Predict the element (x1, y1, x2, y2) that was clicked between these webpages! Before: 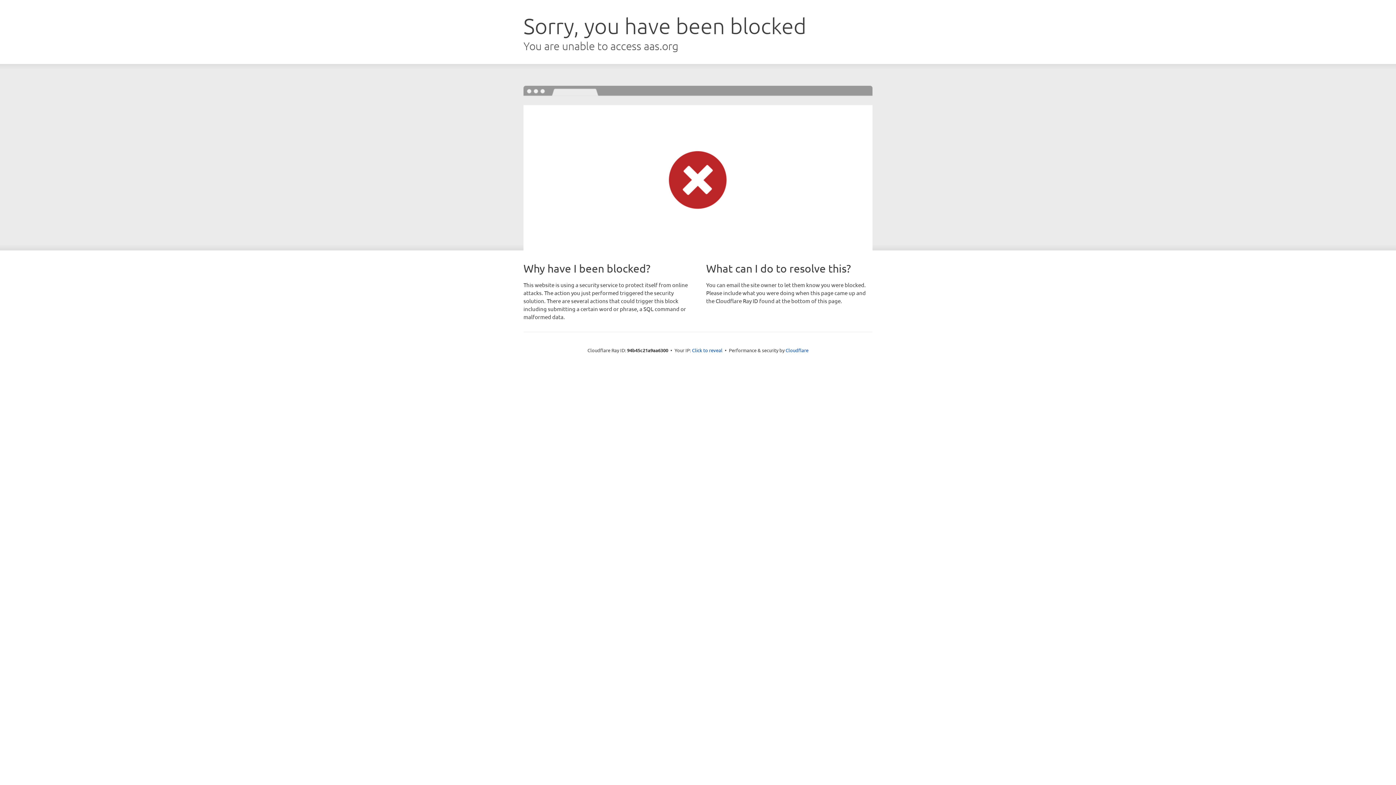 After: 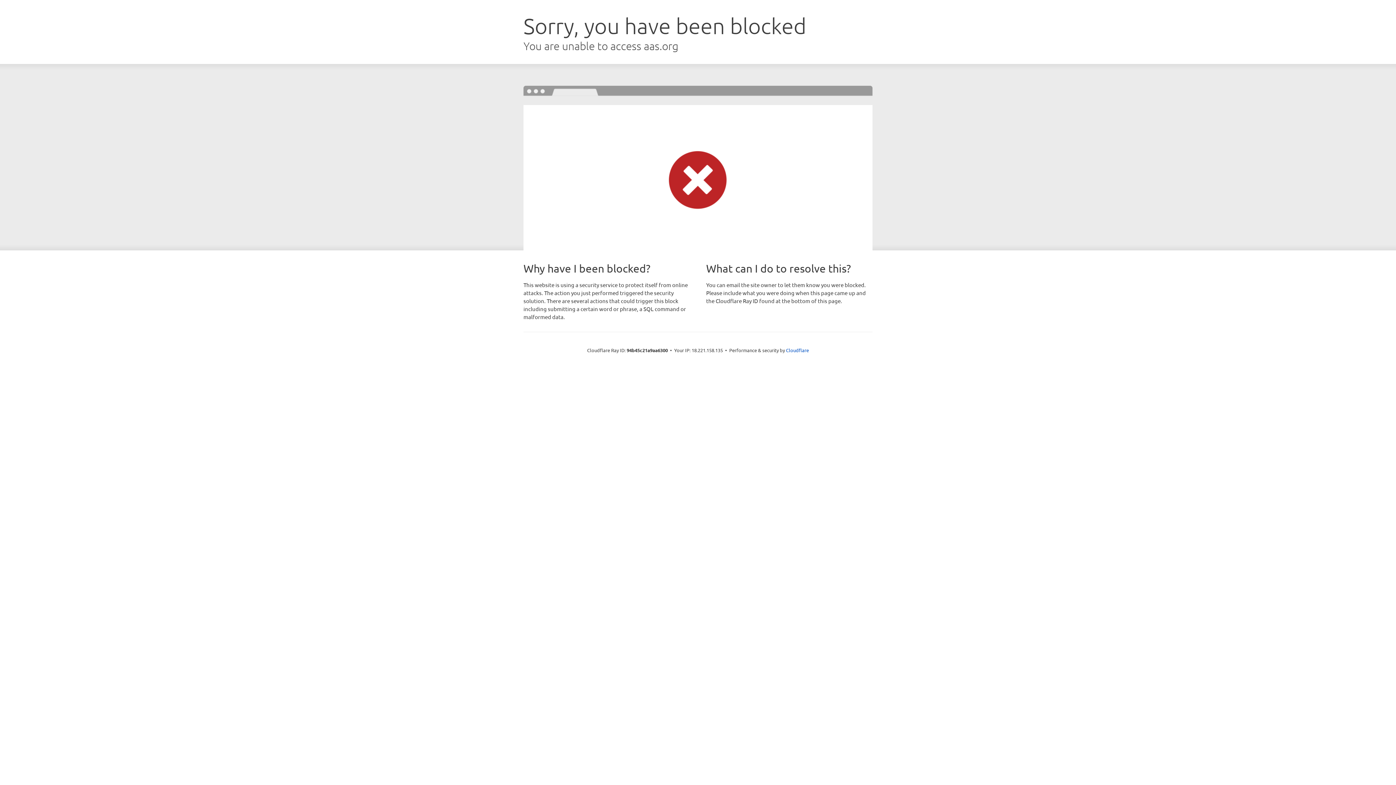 Action: label: Click to reveal bbox: (692, 346, 722, 353)